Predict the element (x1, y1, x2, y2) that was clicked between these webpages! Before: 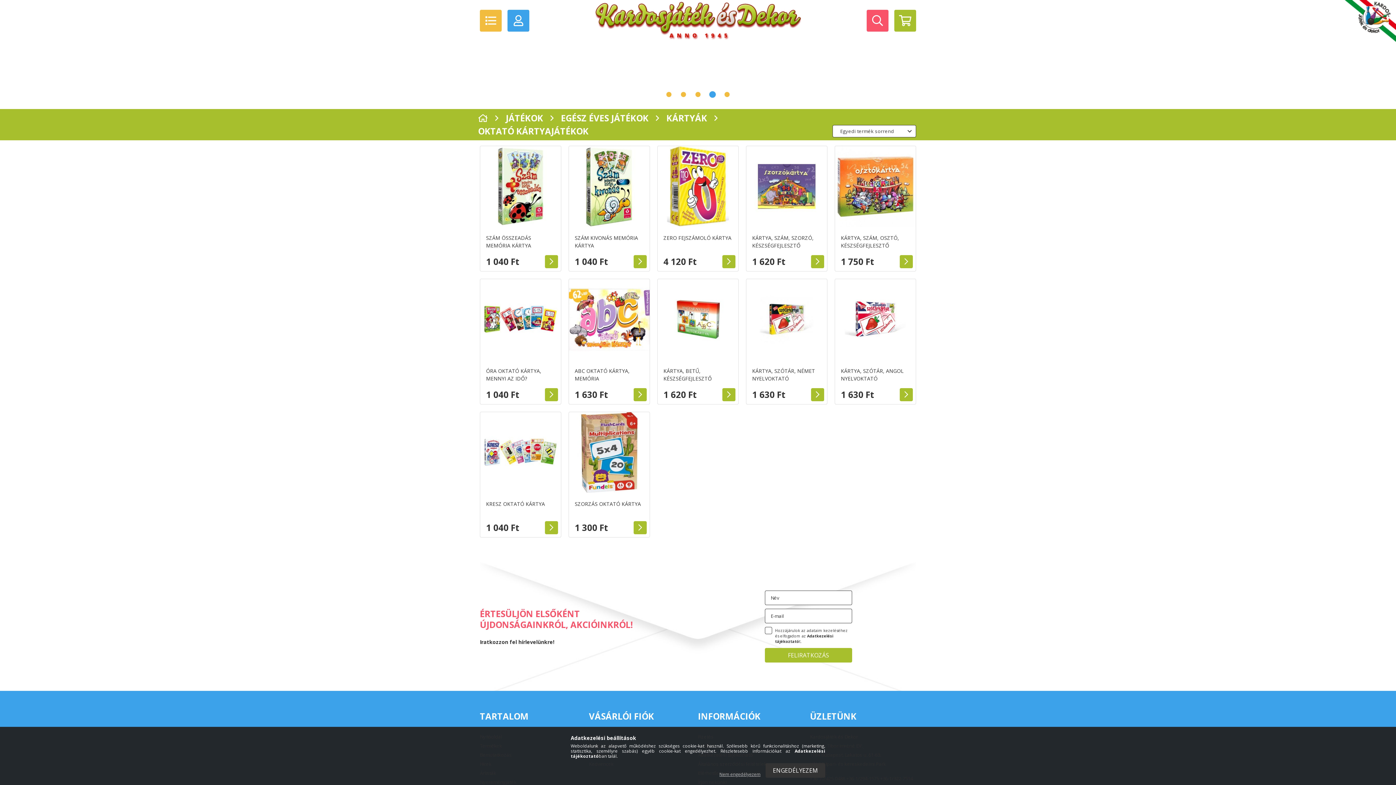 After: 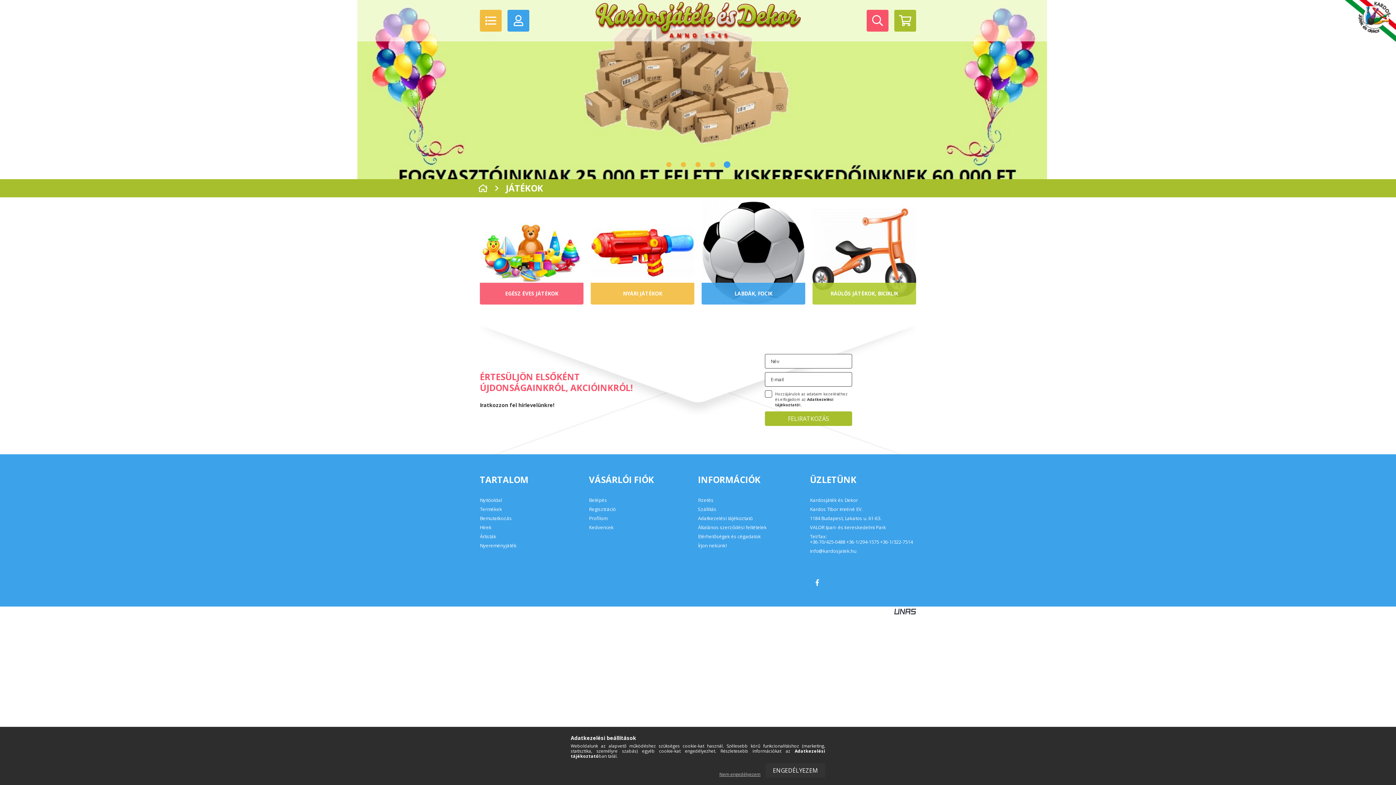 Action: label: JÁTÉKOK bbox: (505, 198, 543, 210)